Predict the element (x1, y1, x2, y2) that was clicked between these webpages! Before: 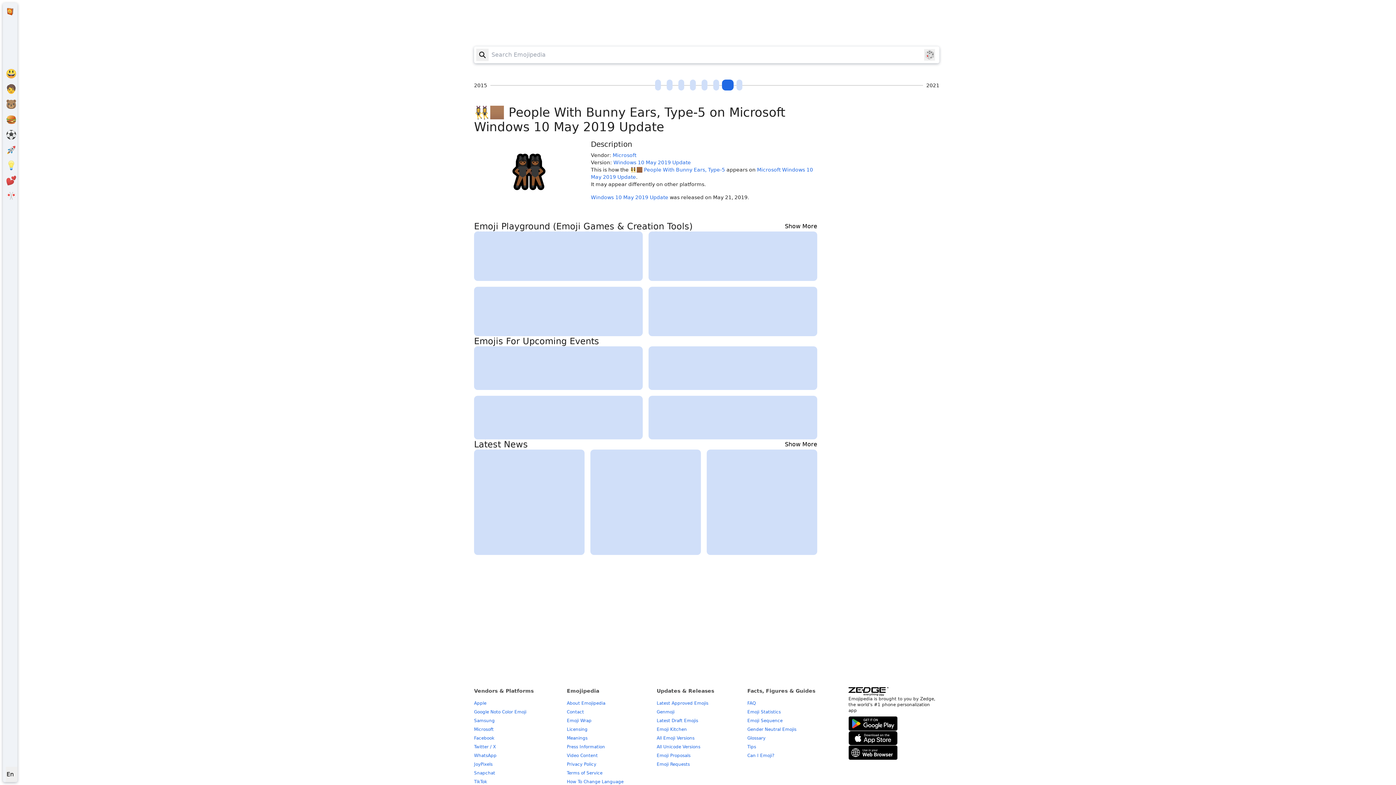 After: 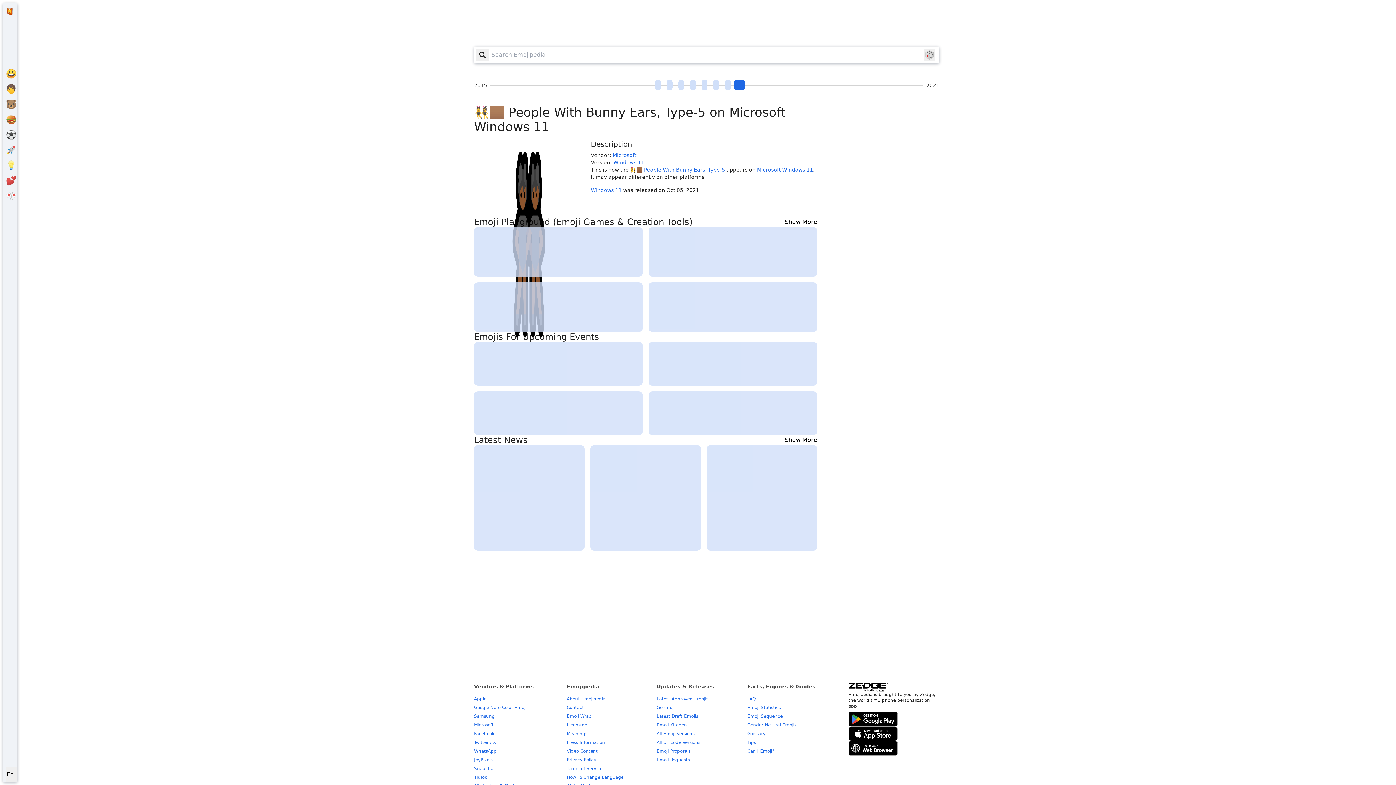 Action: bbox: (733, 79, 745, 90) label: Windows 11 (2021-10-05)